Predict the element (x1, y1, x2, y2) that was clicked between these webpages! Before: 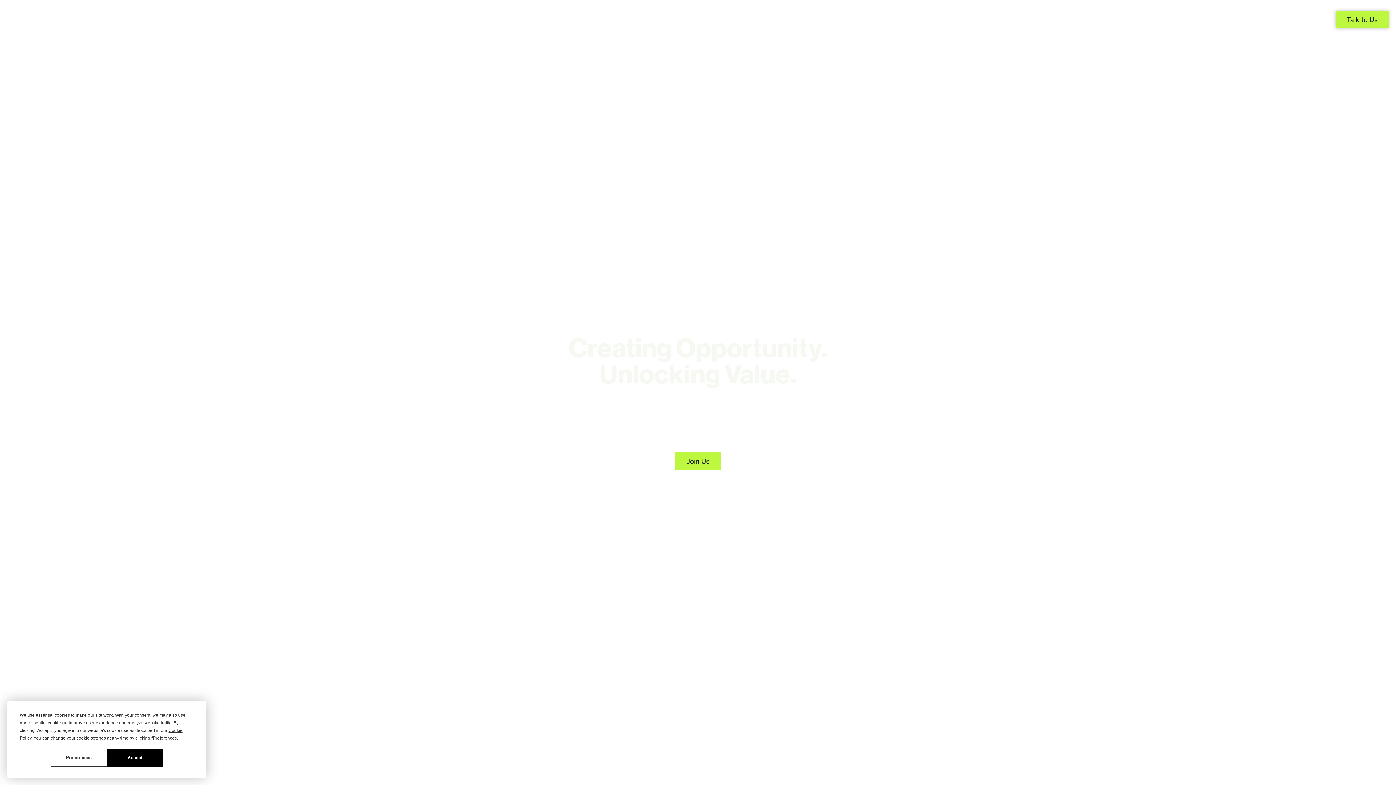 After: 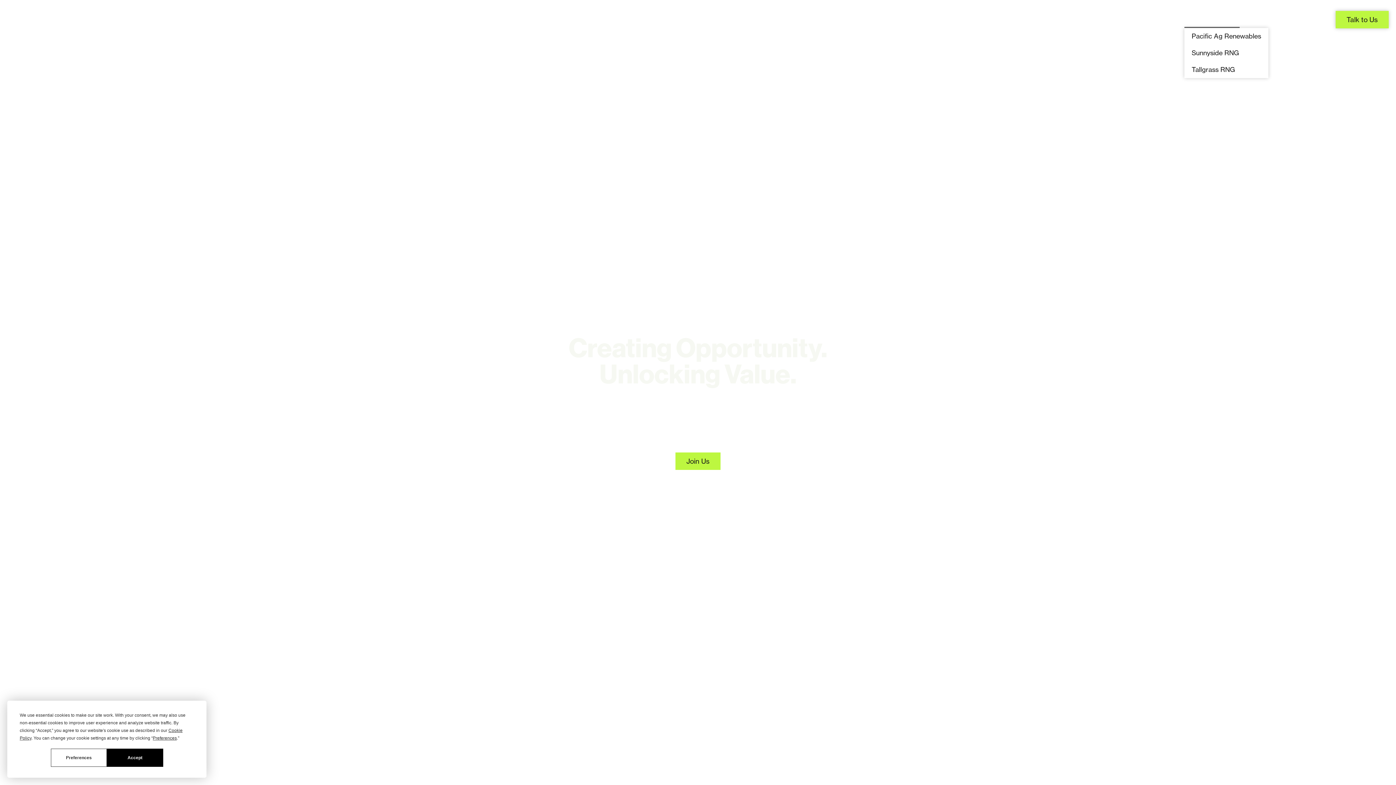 Action: label: Renewables bbox: (1184, 11, 1240, 27)